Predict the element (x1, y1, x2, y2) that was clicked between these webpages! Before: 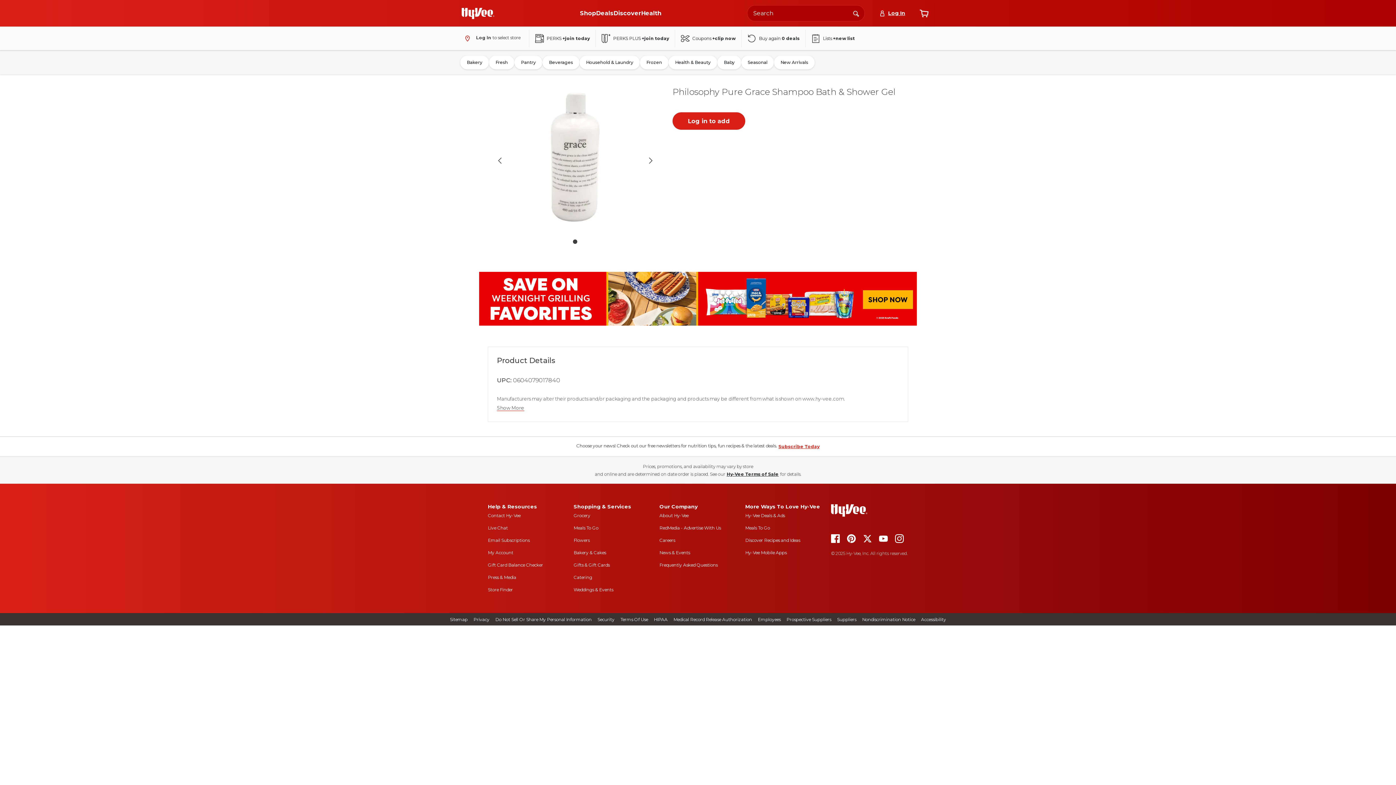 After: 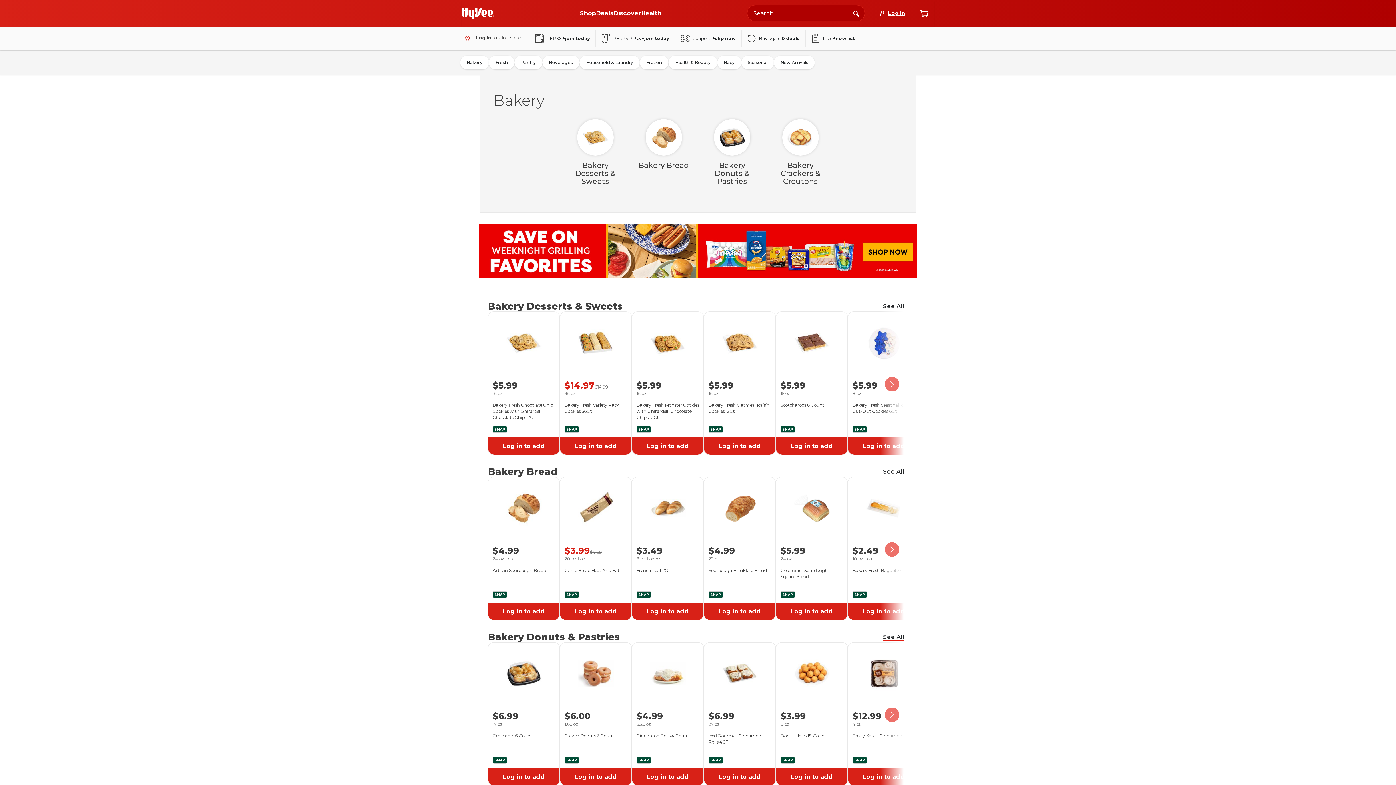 Action: label: Bakery bbox: (460, 55, 489, 69)